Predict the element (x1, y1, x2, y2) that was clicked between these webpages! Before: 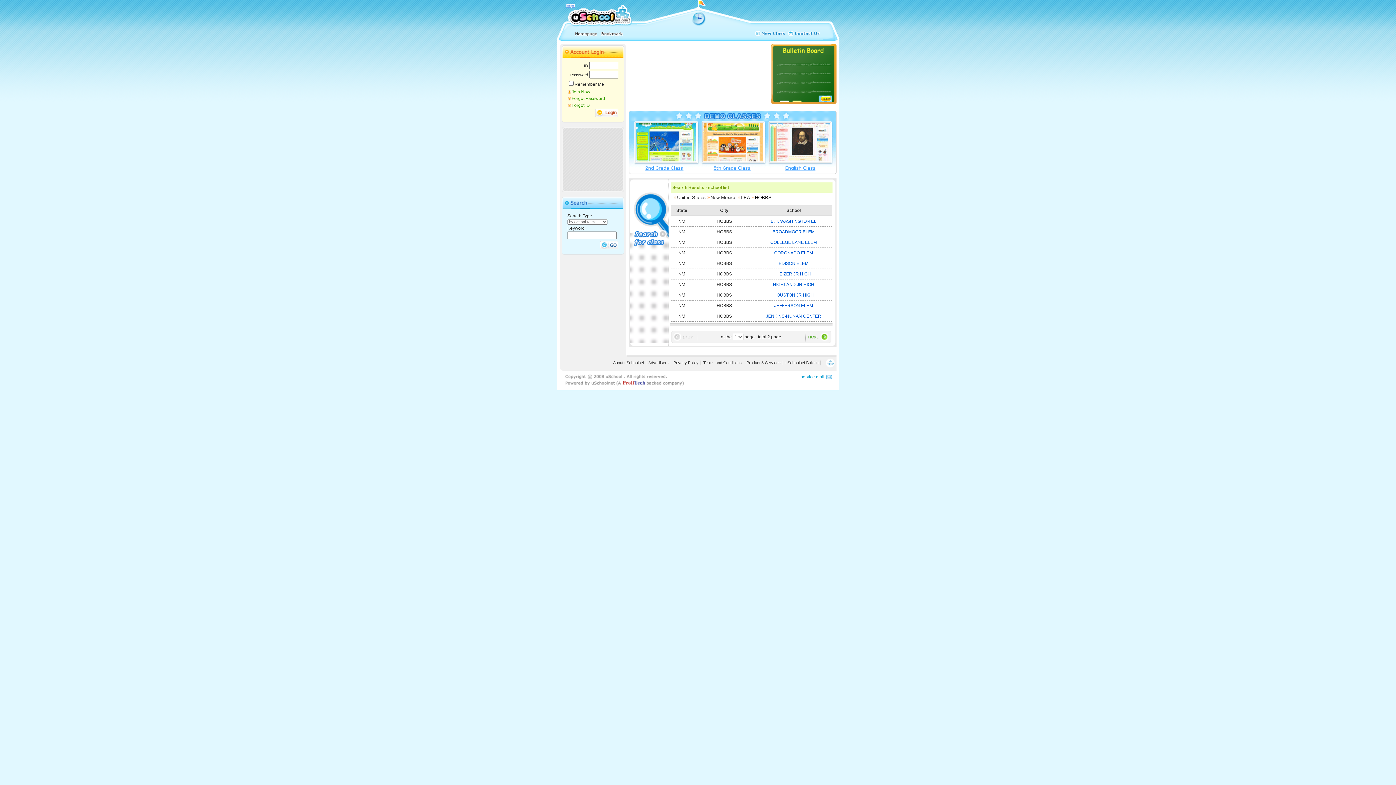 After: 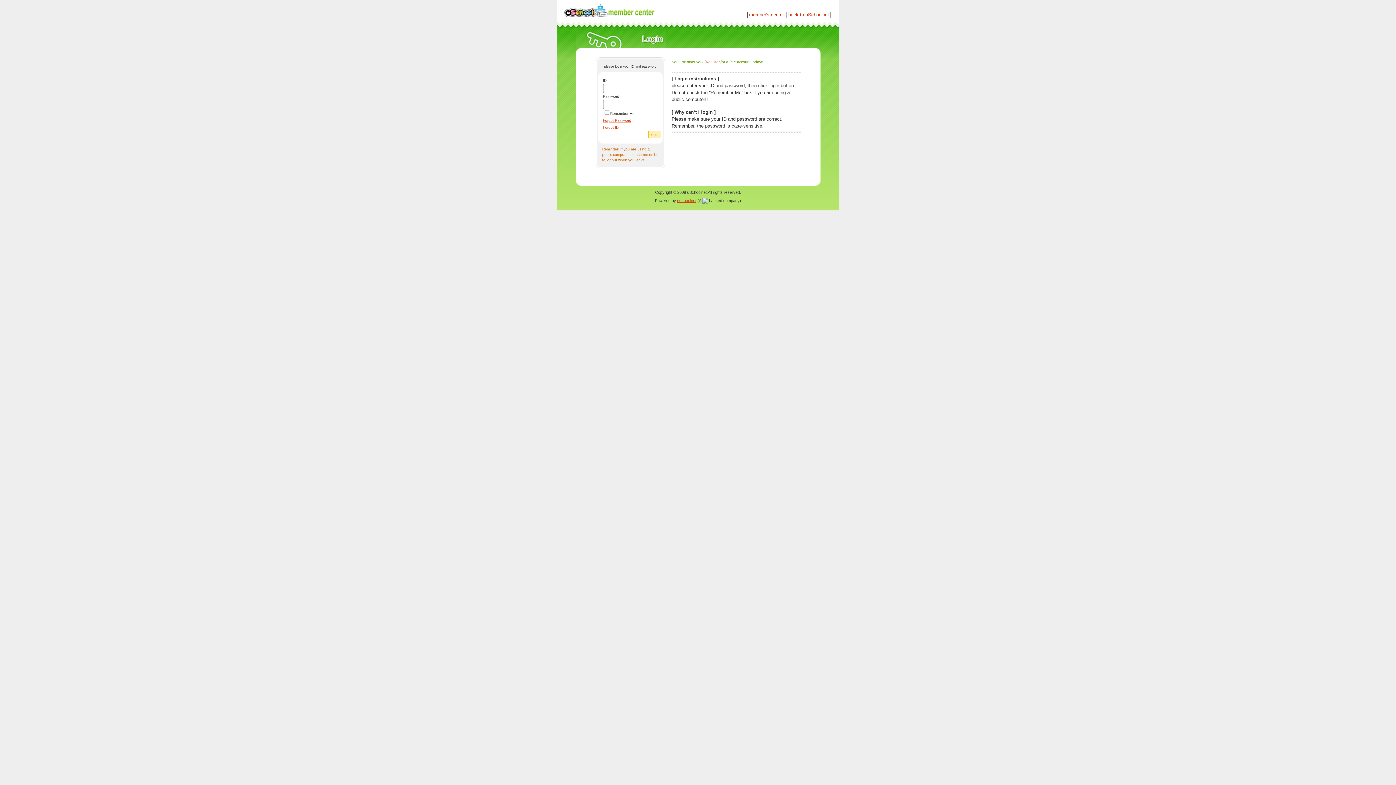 Action: bbox: (595, 113, 618, 118)